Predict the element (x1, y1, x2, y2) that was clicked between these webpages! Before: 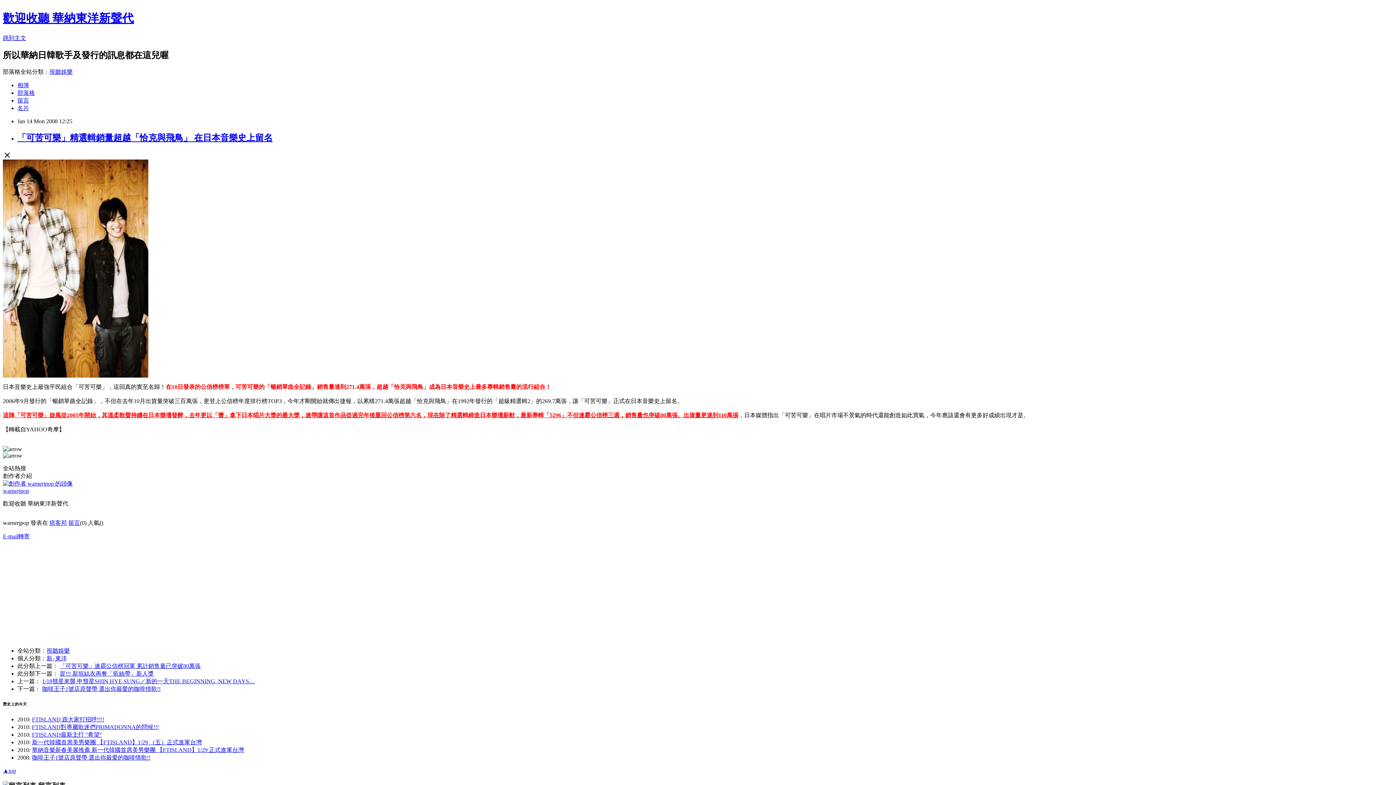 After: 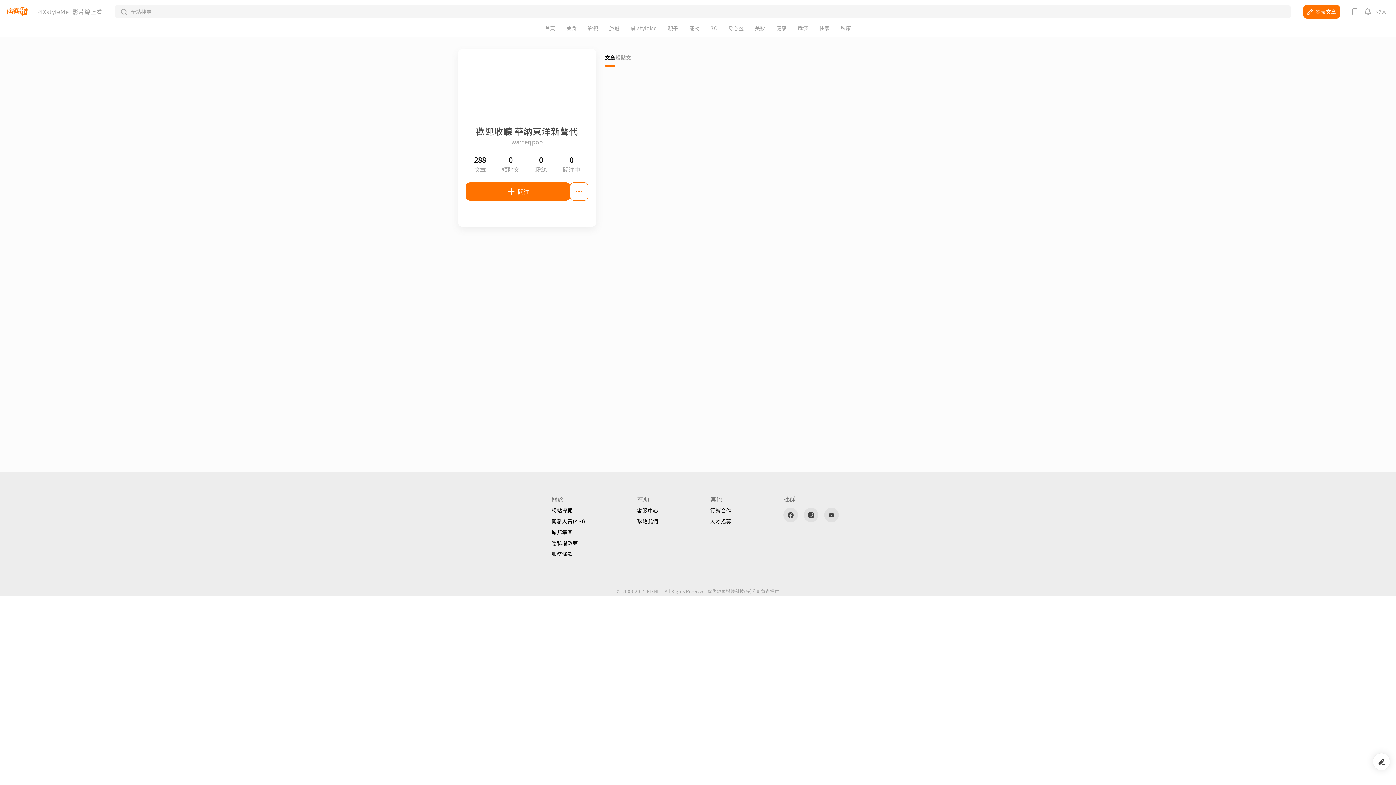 Action: bbox: (17, 104, 29, 111) label: 名片